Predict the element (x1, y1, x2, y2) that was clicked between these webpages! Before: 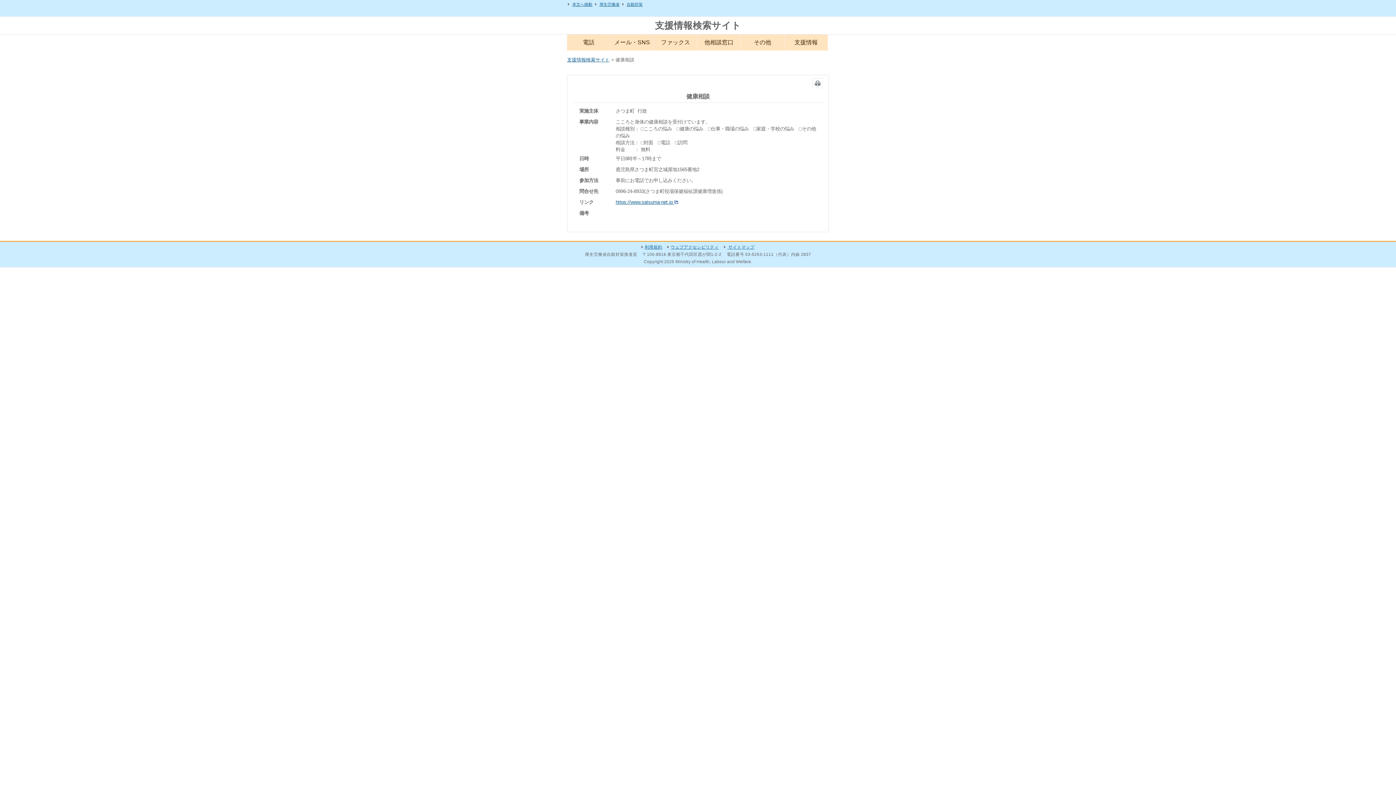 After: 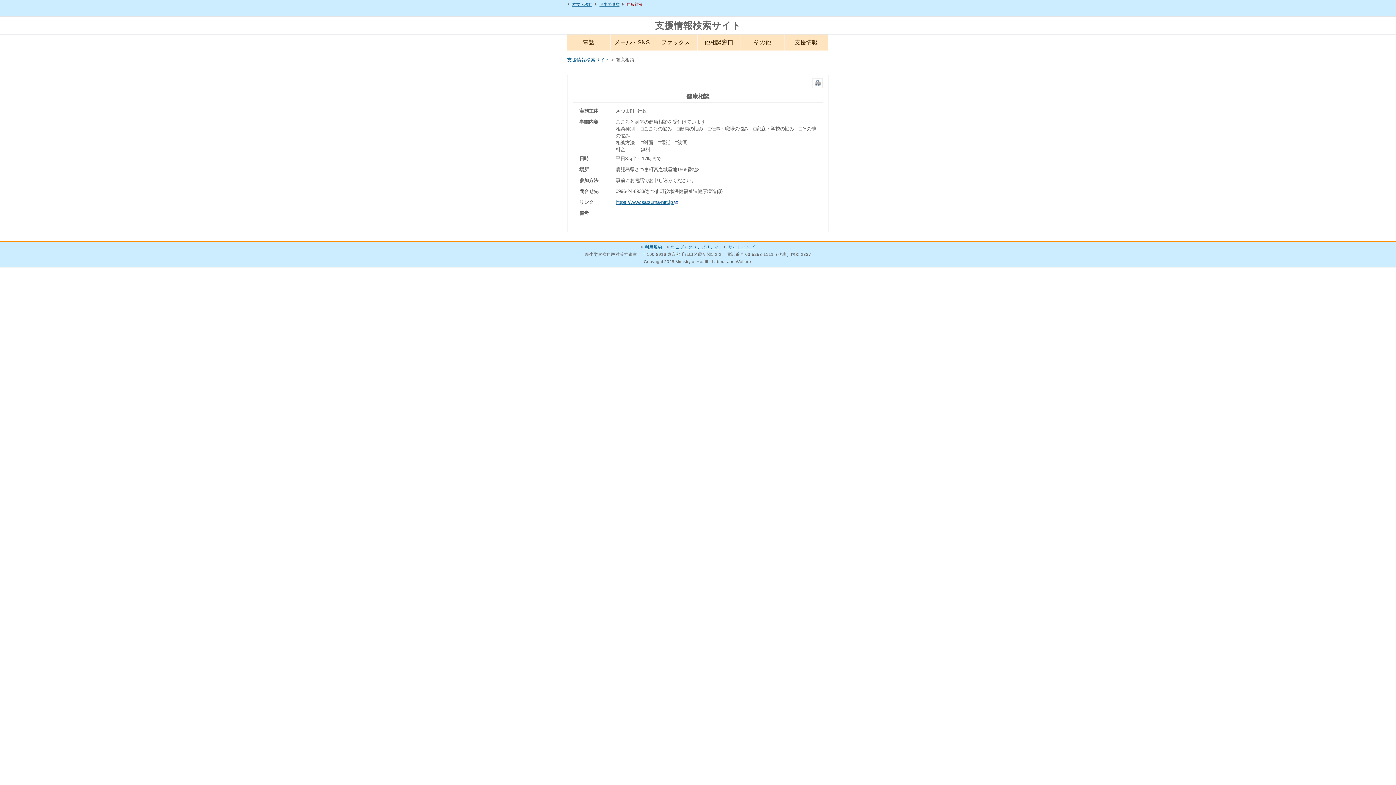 Action: label: 自殺対策 bbox: (626, 2, 642, 6)